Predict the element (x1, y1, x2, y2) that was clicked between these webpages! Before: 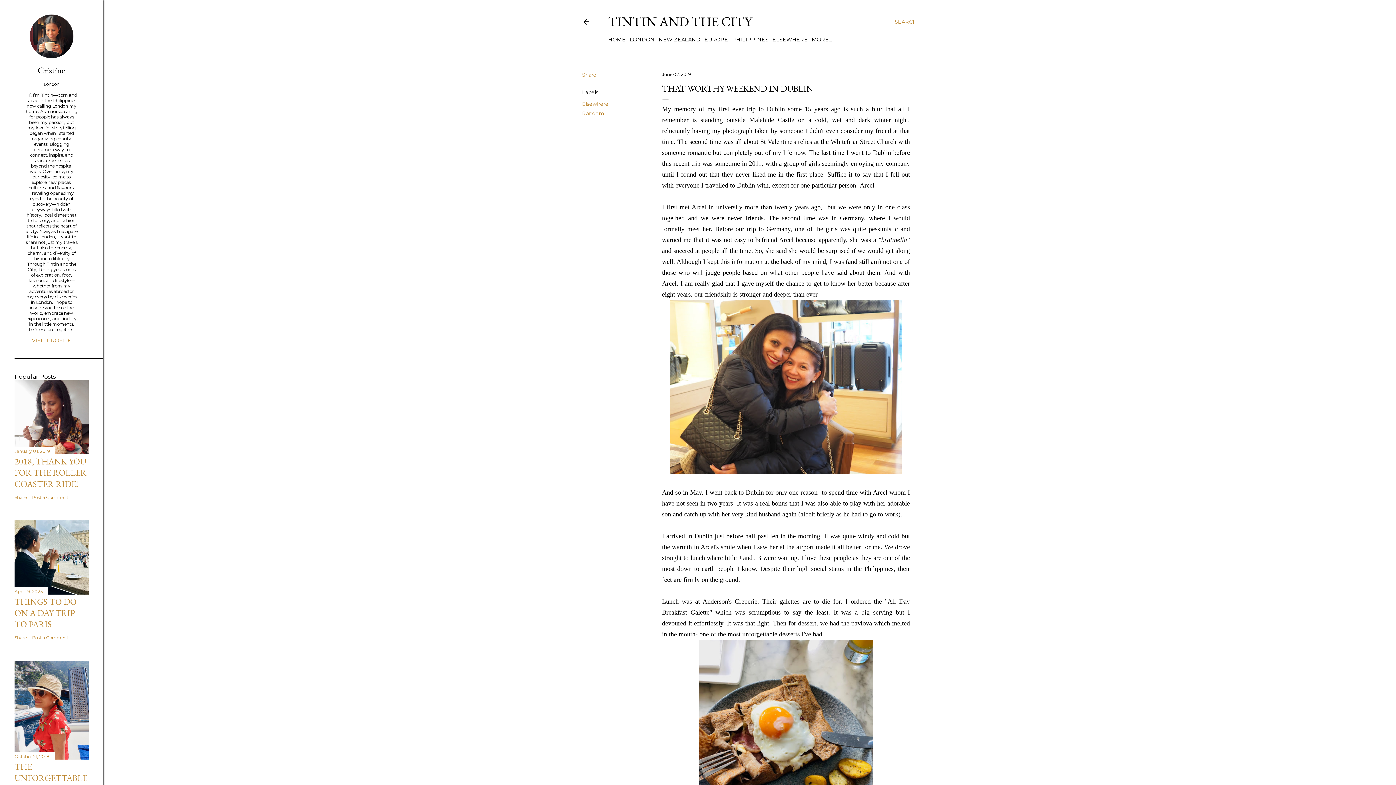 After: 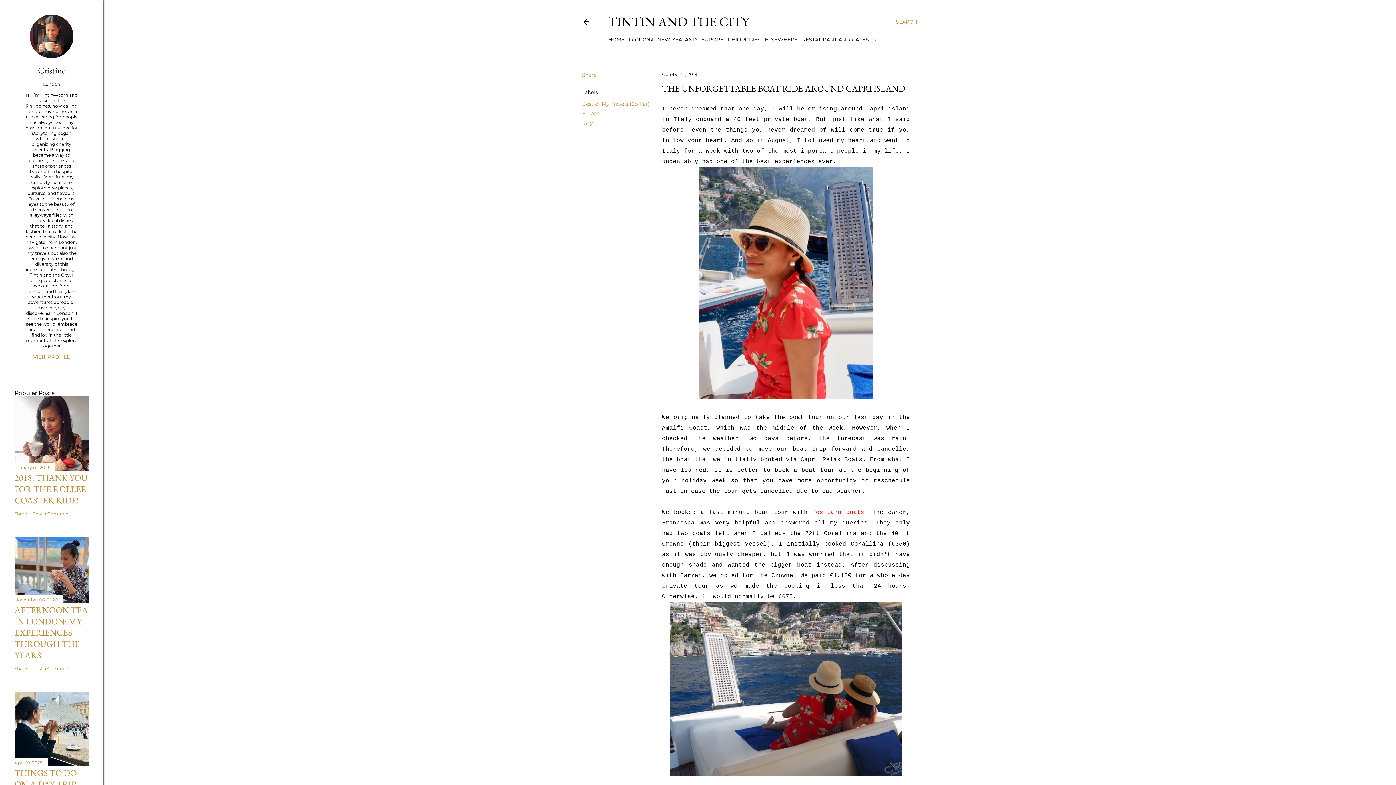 Action: bbox: (14, 754, 49, 759) label: October 21, 2018